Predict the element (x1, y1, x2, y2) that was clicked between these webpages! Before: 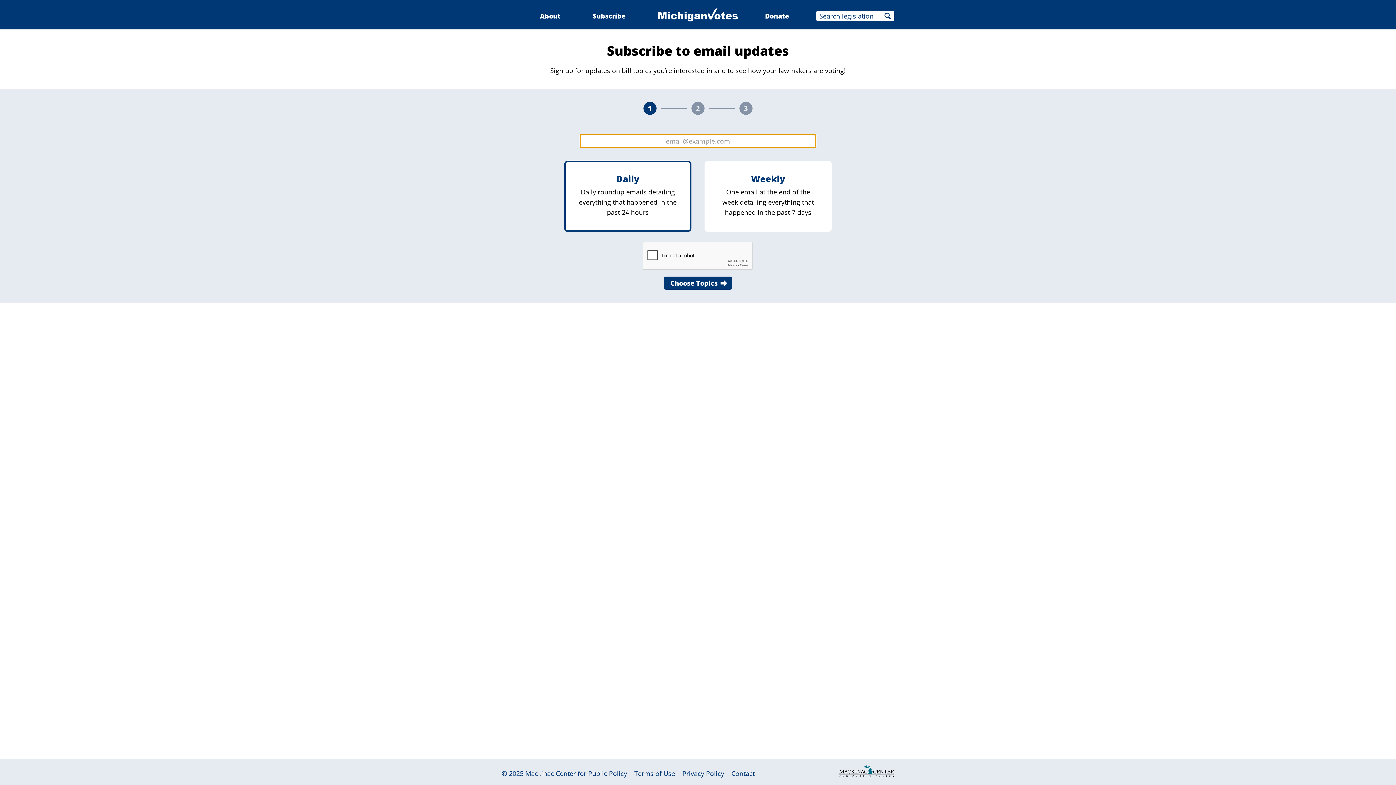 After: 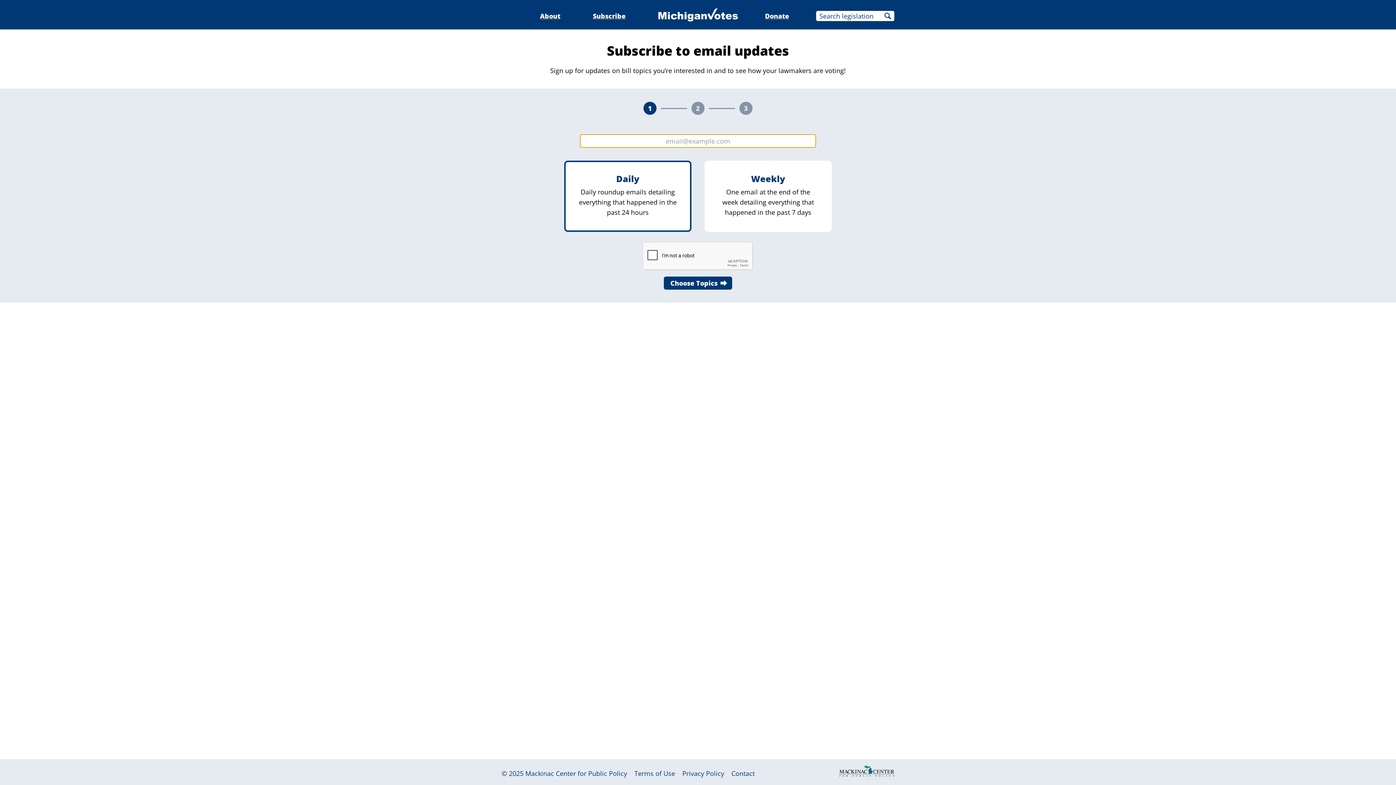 Action: bbox: (664, 276, 732, 289) label: Choose Topics